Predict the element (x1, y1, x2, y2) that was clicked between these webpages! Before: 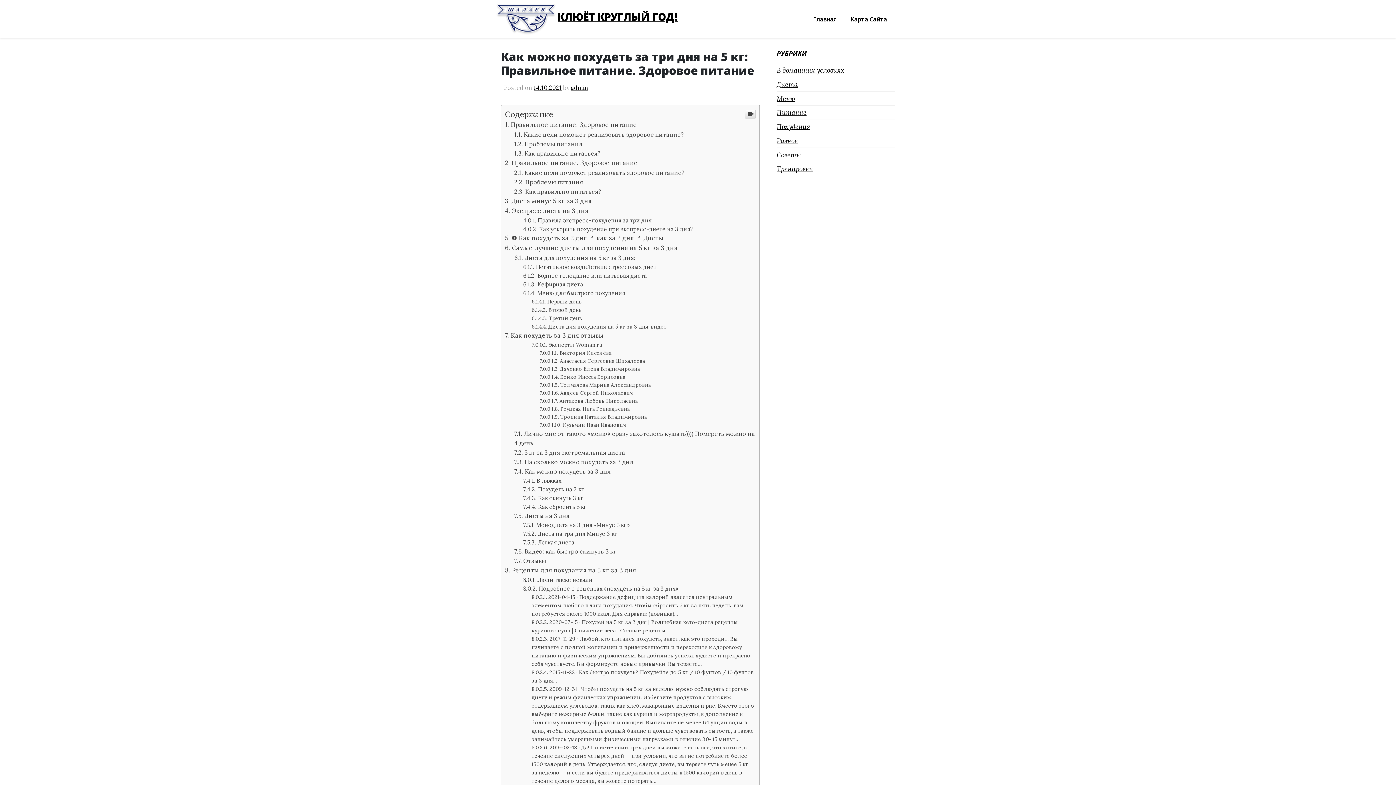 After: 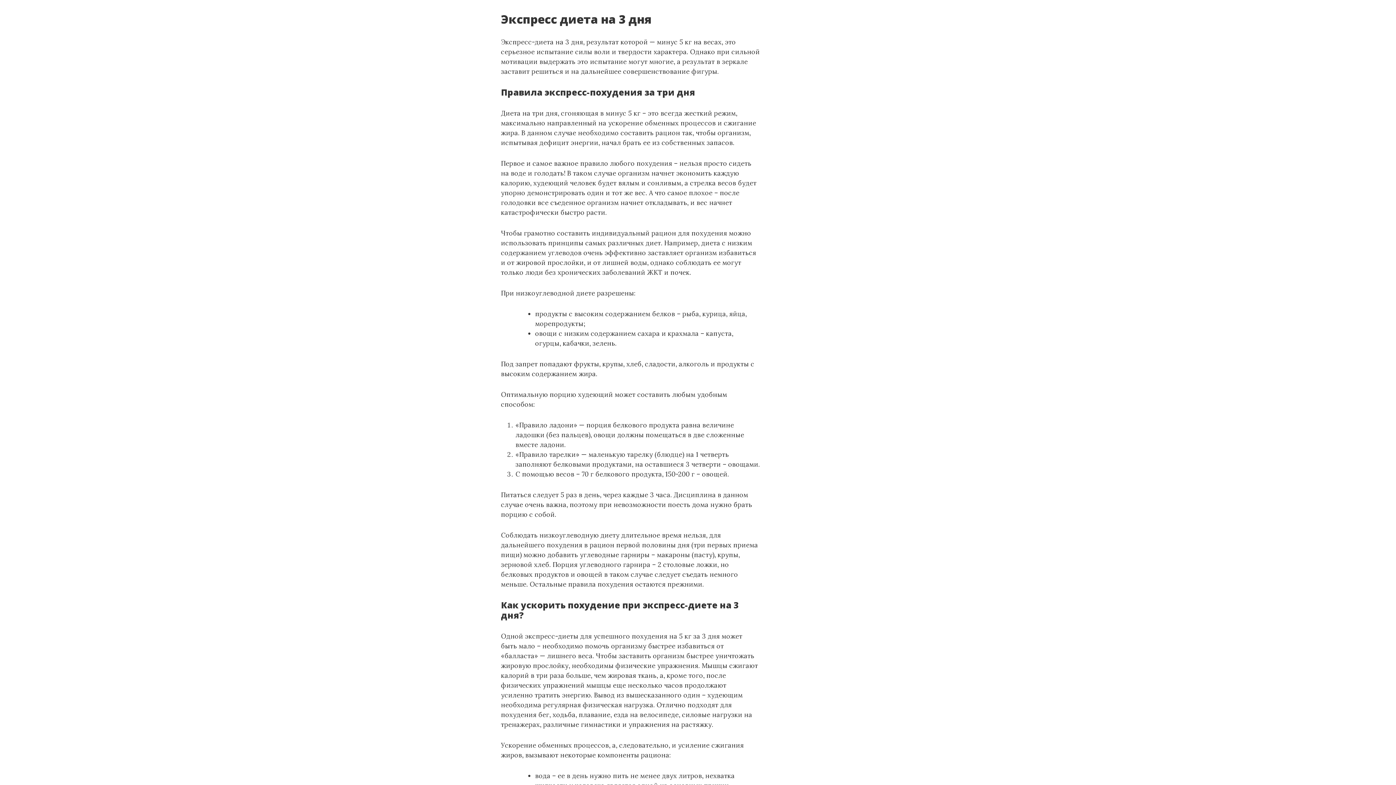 Action: bbox: (505, 206, 588, 214) label: Экспресс диета на 3 дня